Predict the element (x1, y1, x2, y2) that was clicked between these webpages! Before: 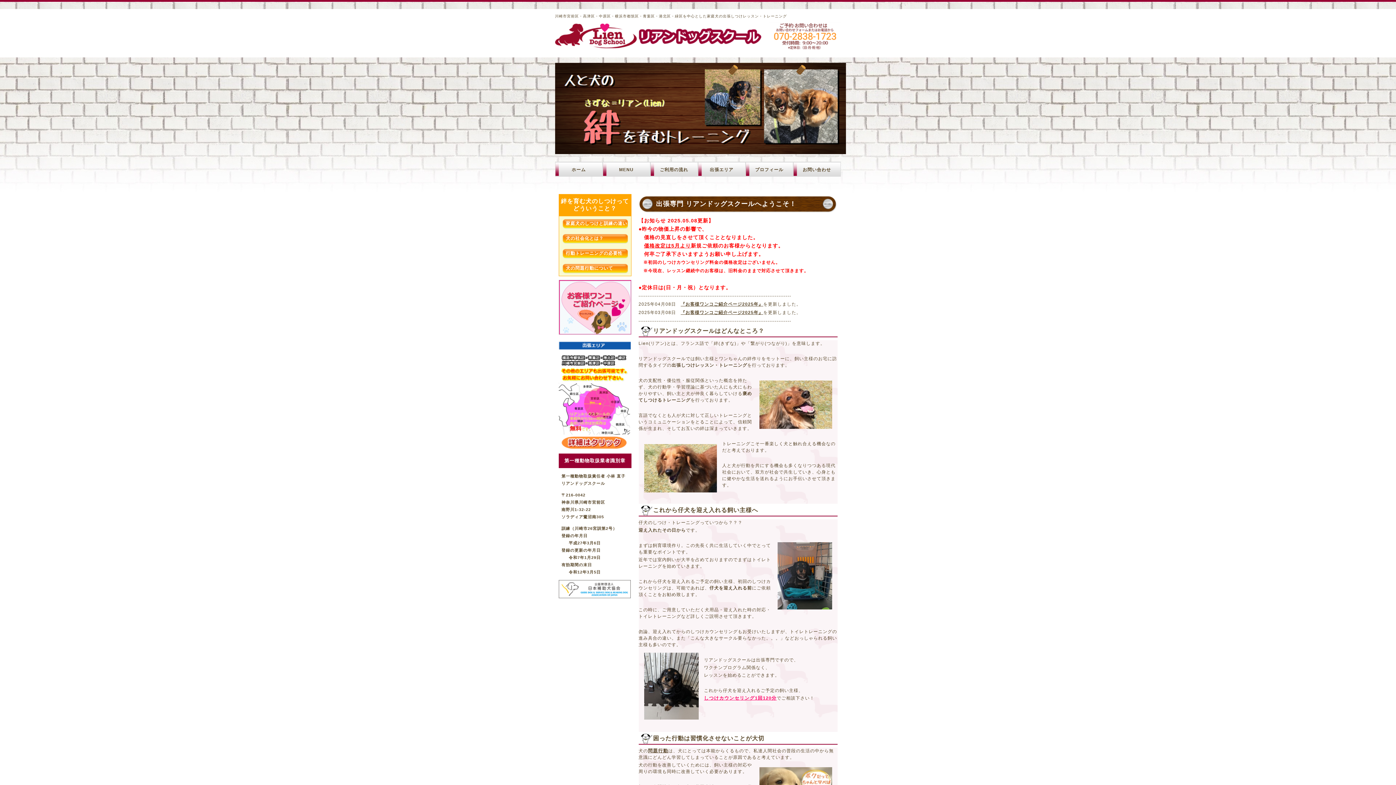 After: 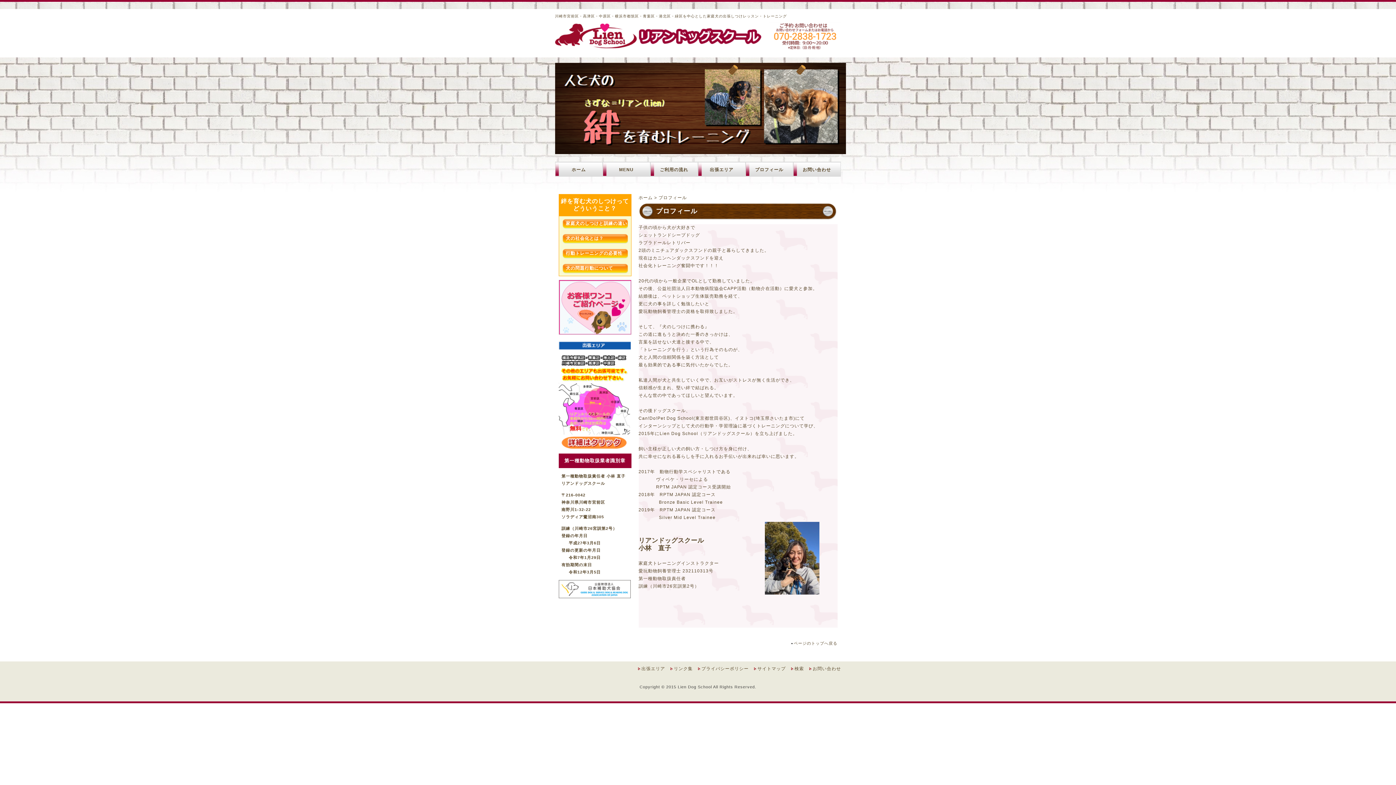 Action: label: プロフィール bbox: (745, 161, 793, 176)